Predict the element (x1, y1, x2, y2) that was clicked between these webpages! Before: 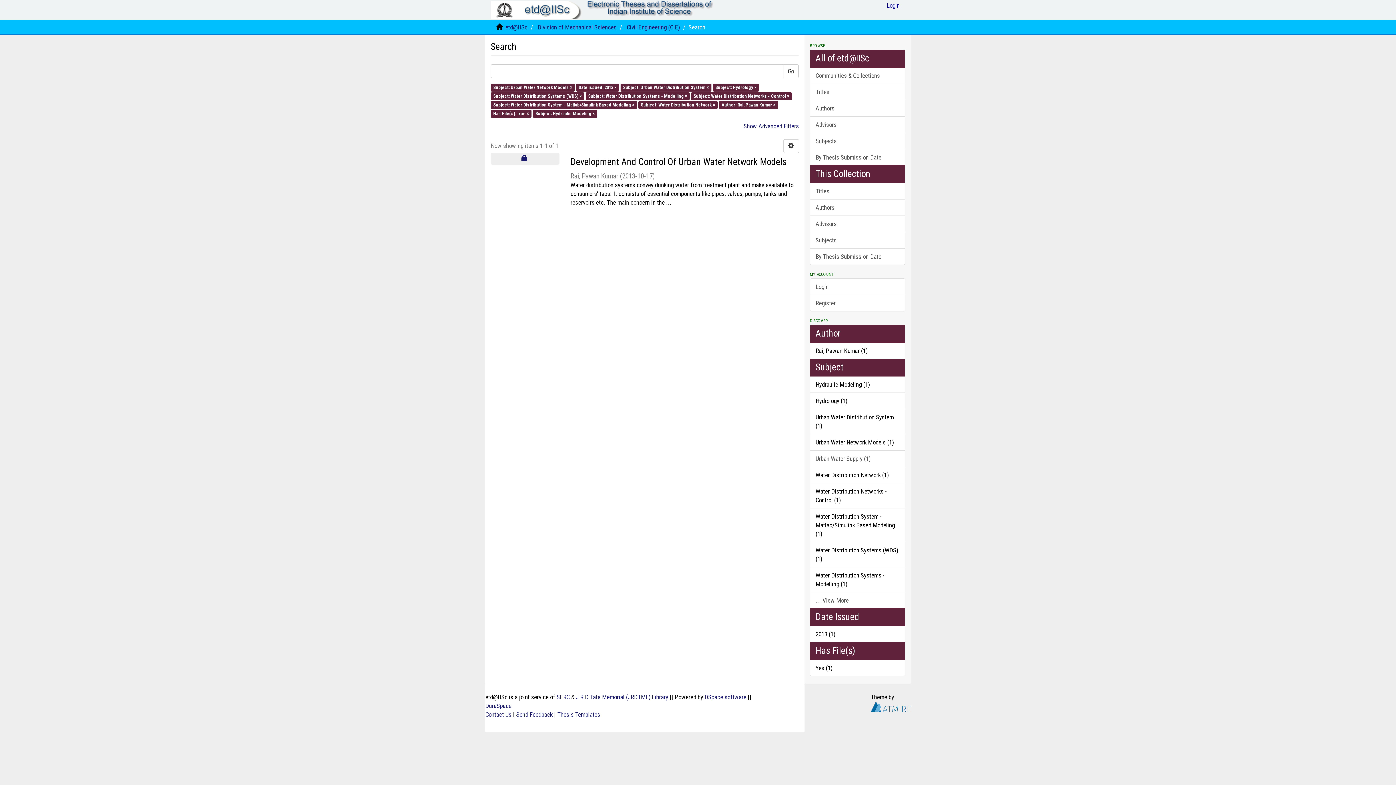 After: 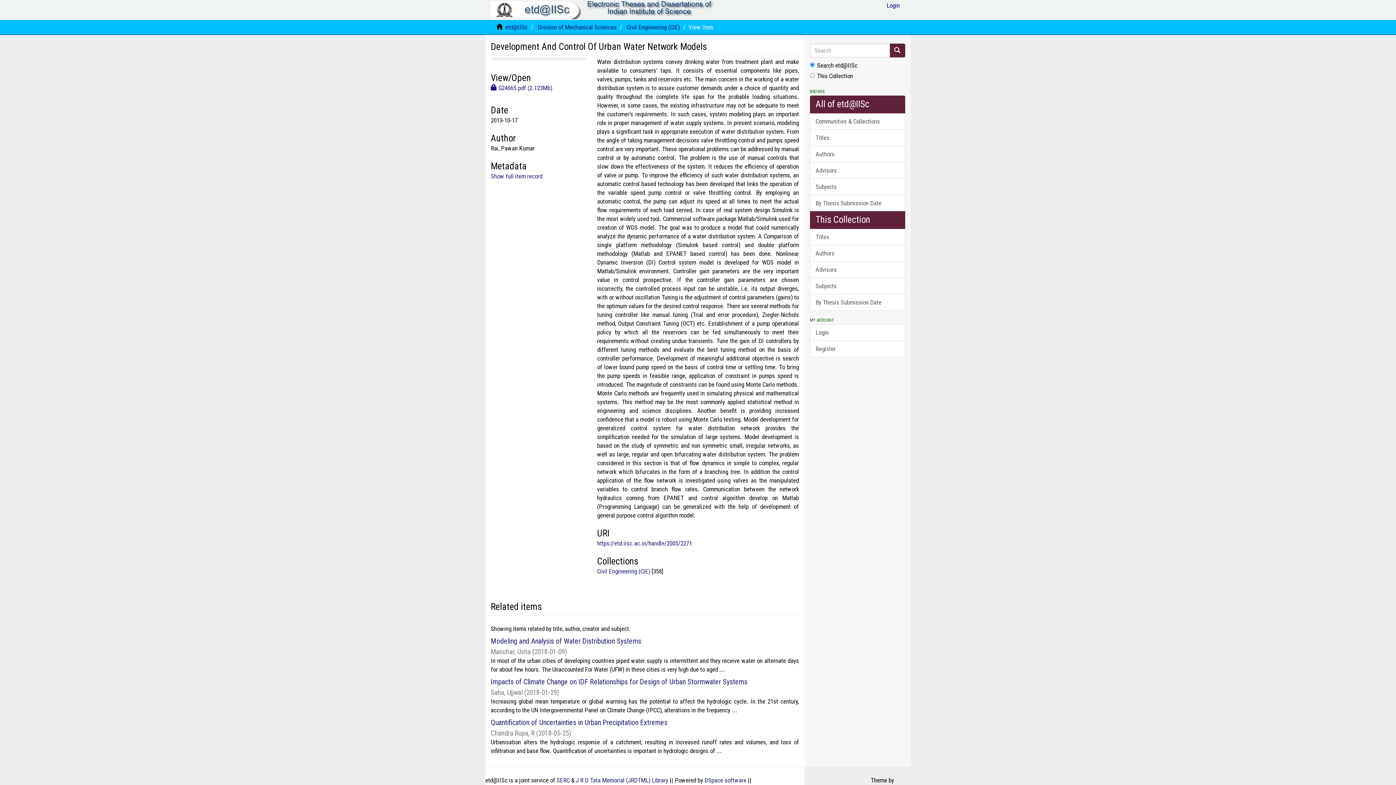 Action: bbox: (570, 157, 799, 166) label: Development And Control Of Urban Water Network Models 